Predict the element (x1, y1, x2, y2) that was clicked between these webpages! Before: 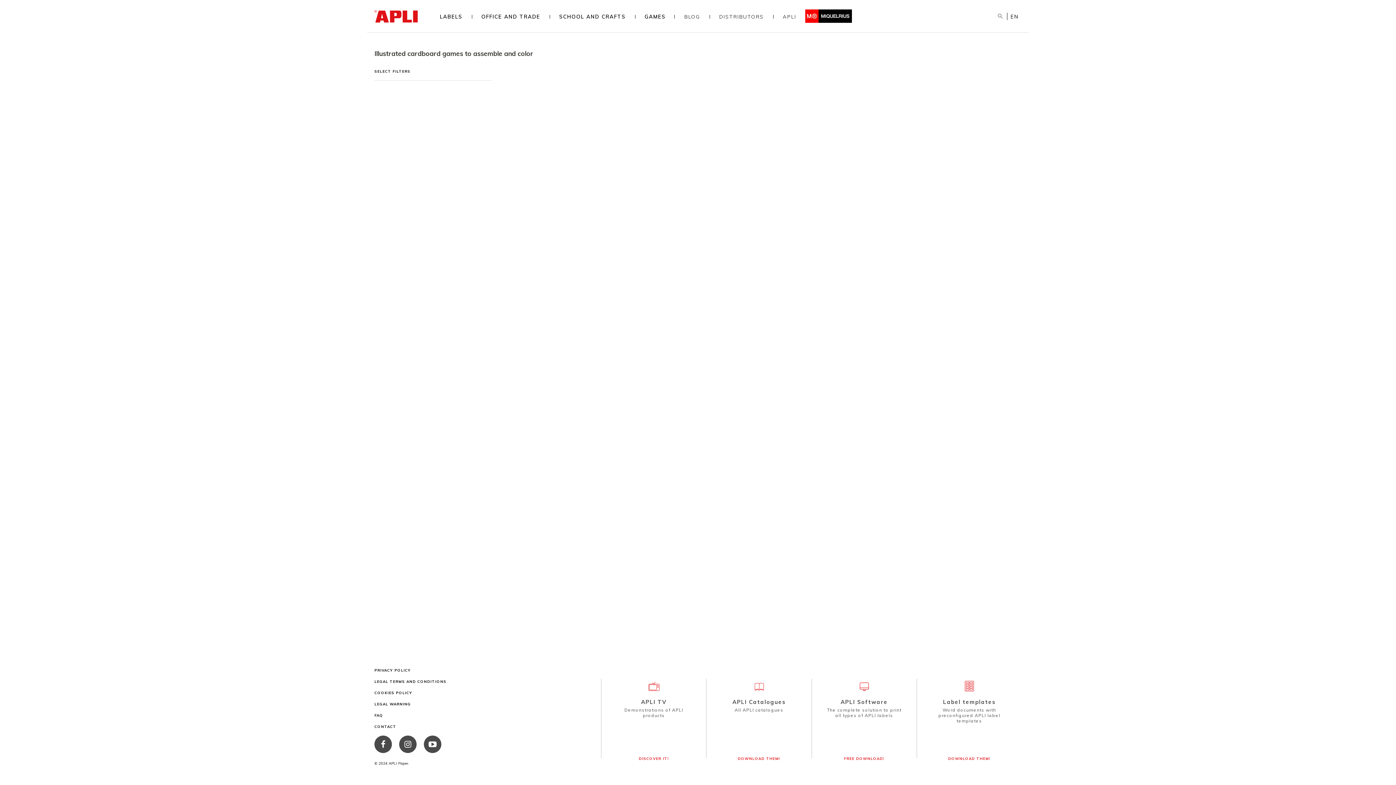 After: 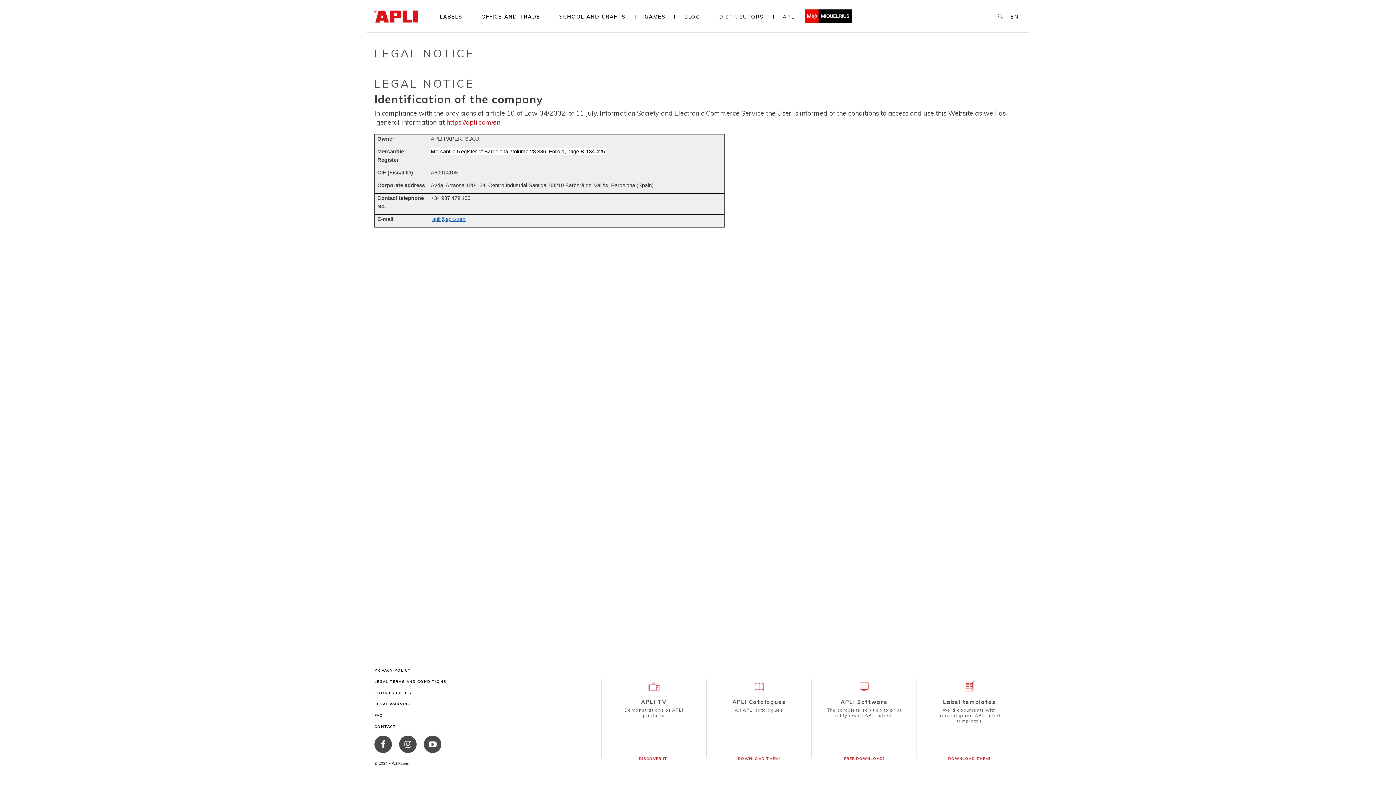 Action: label: LEGAL WARNING bbox: (374, 702, 590, 706)